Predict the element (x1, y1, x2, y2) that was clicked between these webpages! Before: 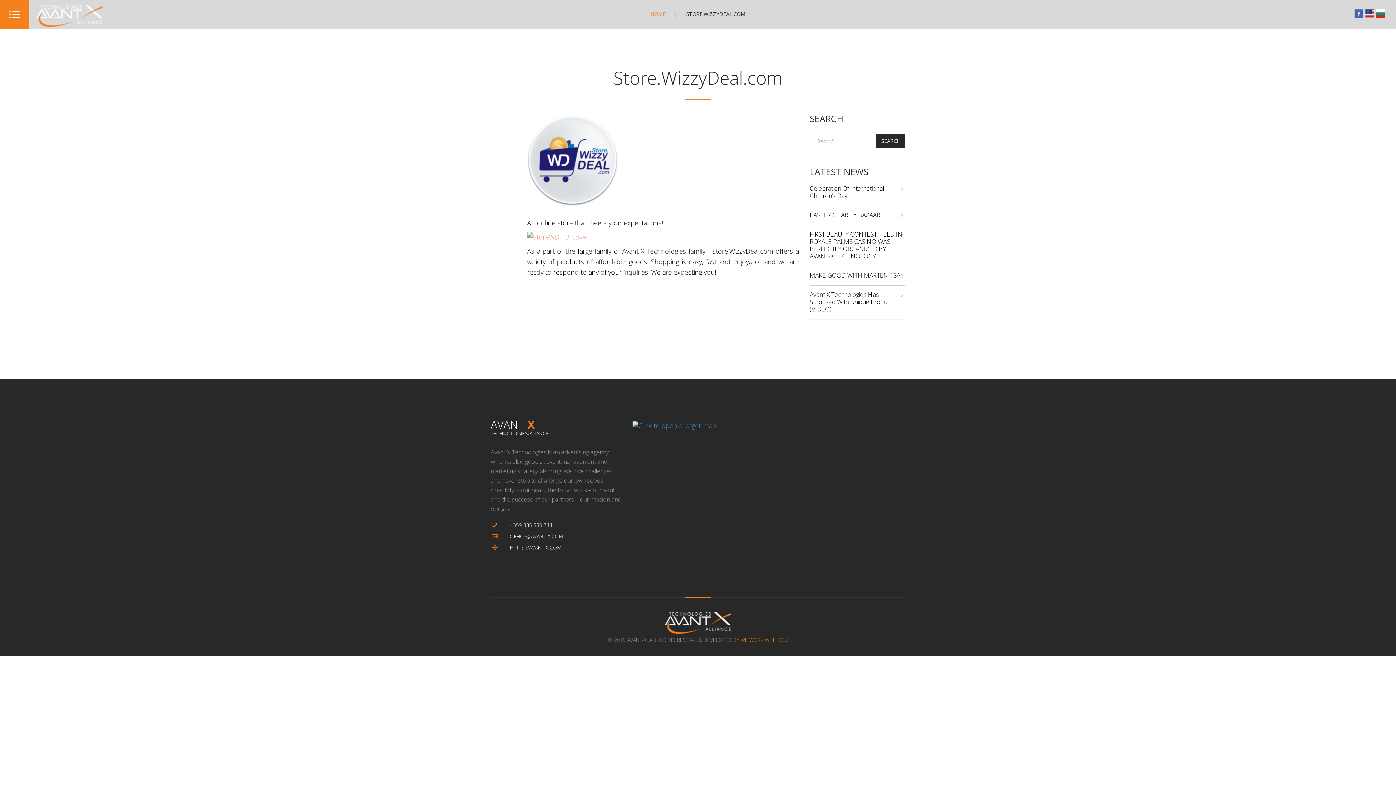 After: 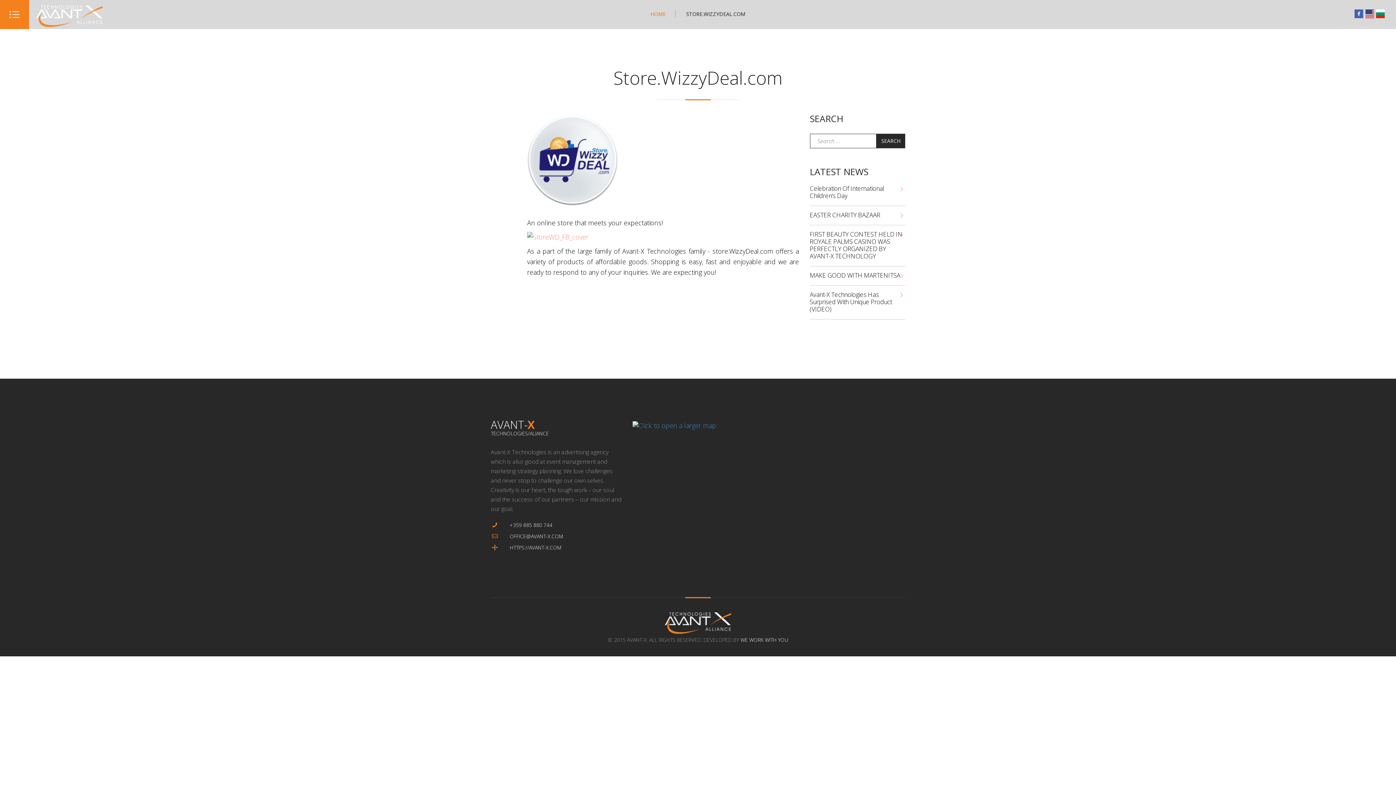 Action: label: WE WORK WITH YOU bbox: (740, 636, 788, 643)